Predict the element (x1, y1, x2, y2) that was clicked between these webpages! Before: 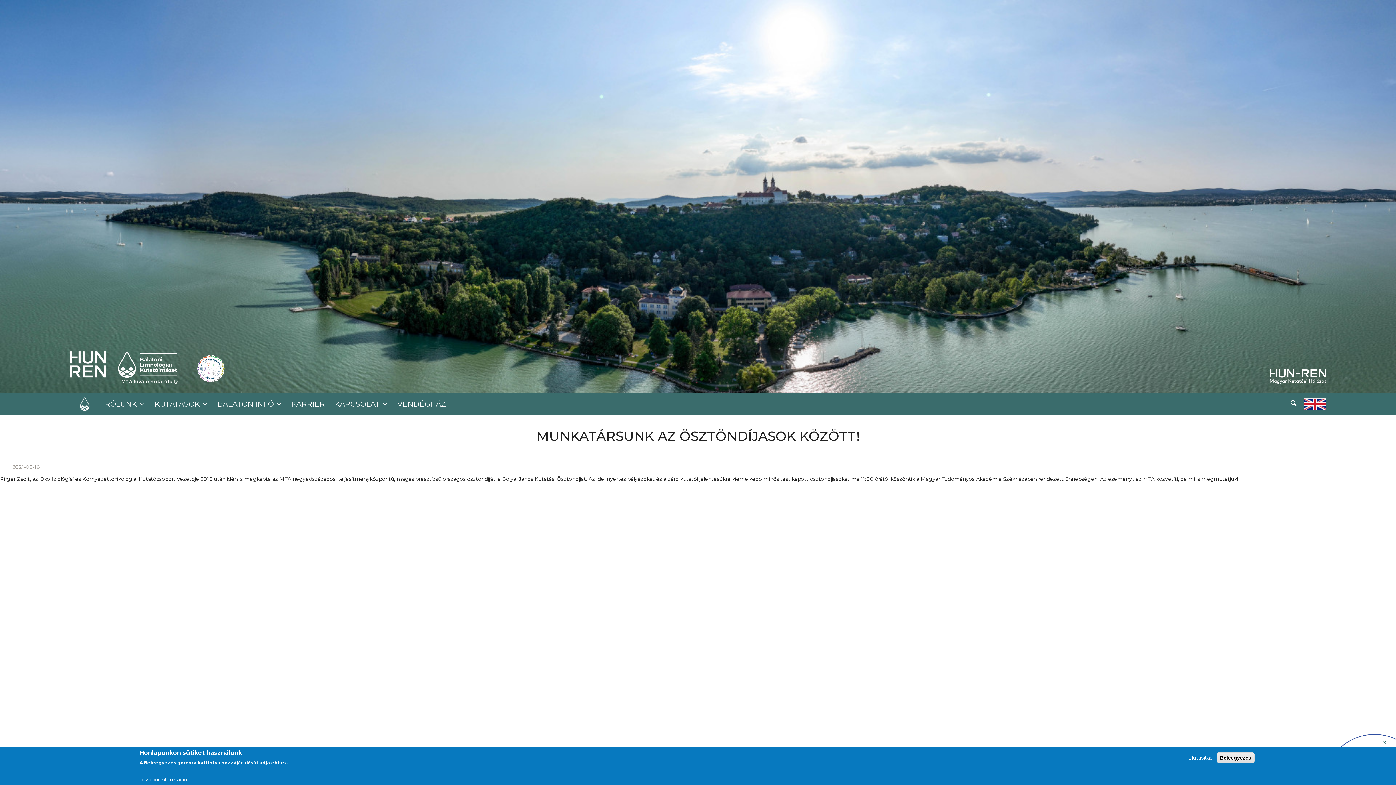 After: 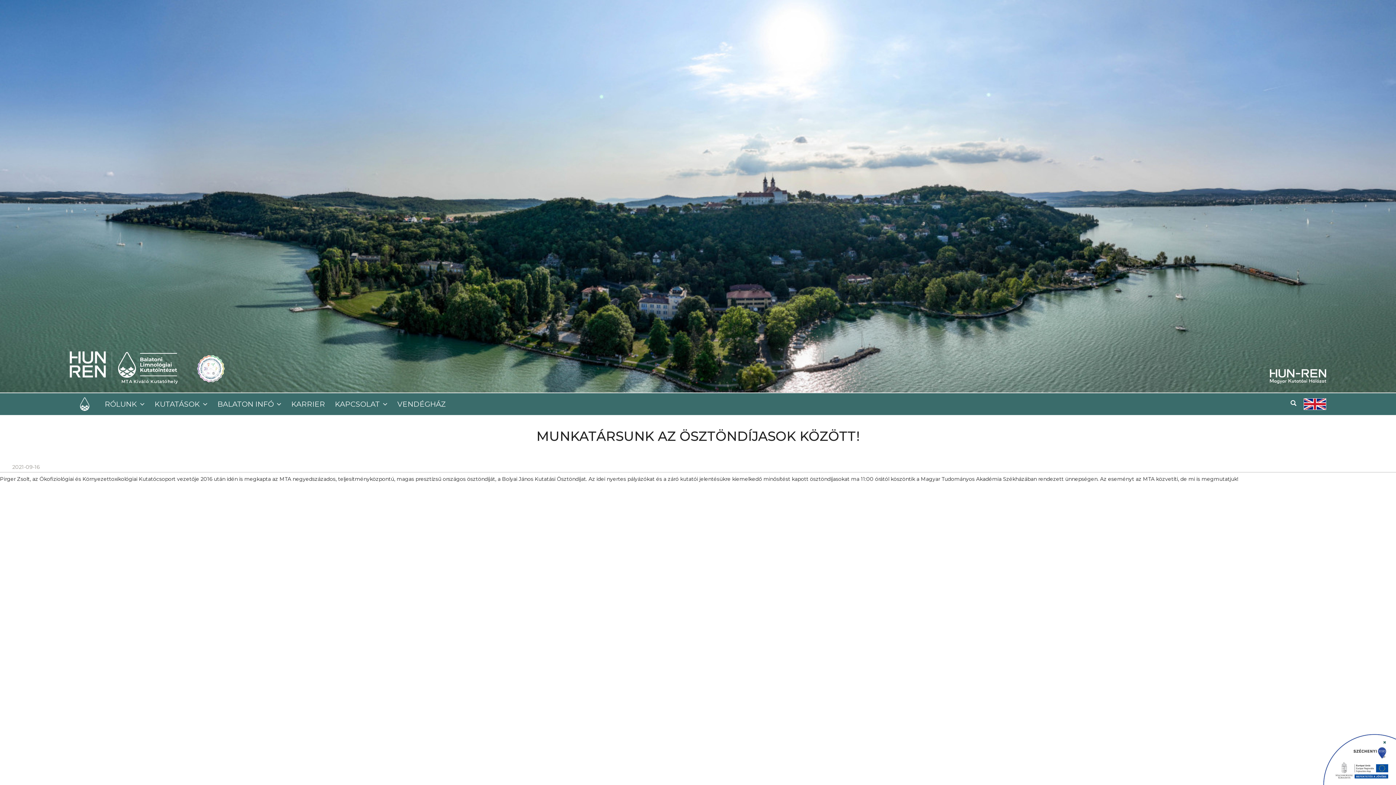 Action: bbox: (1217, 752, 1254, 763) label: Beleegyezés